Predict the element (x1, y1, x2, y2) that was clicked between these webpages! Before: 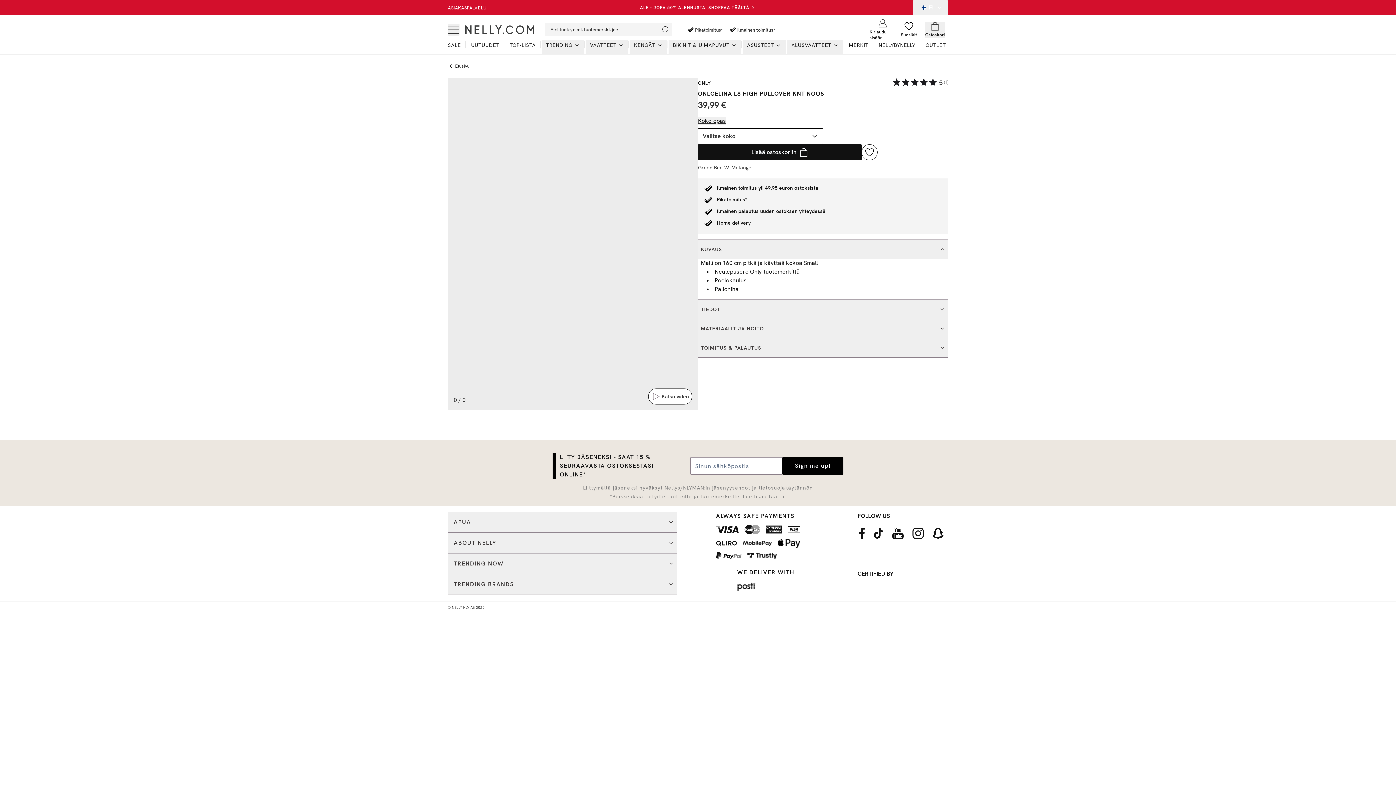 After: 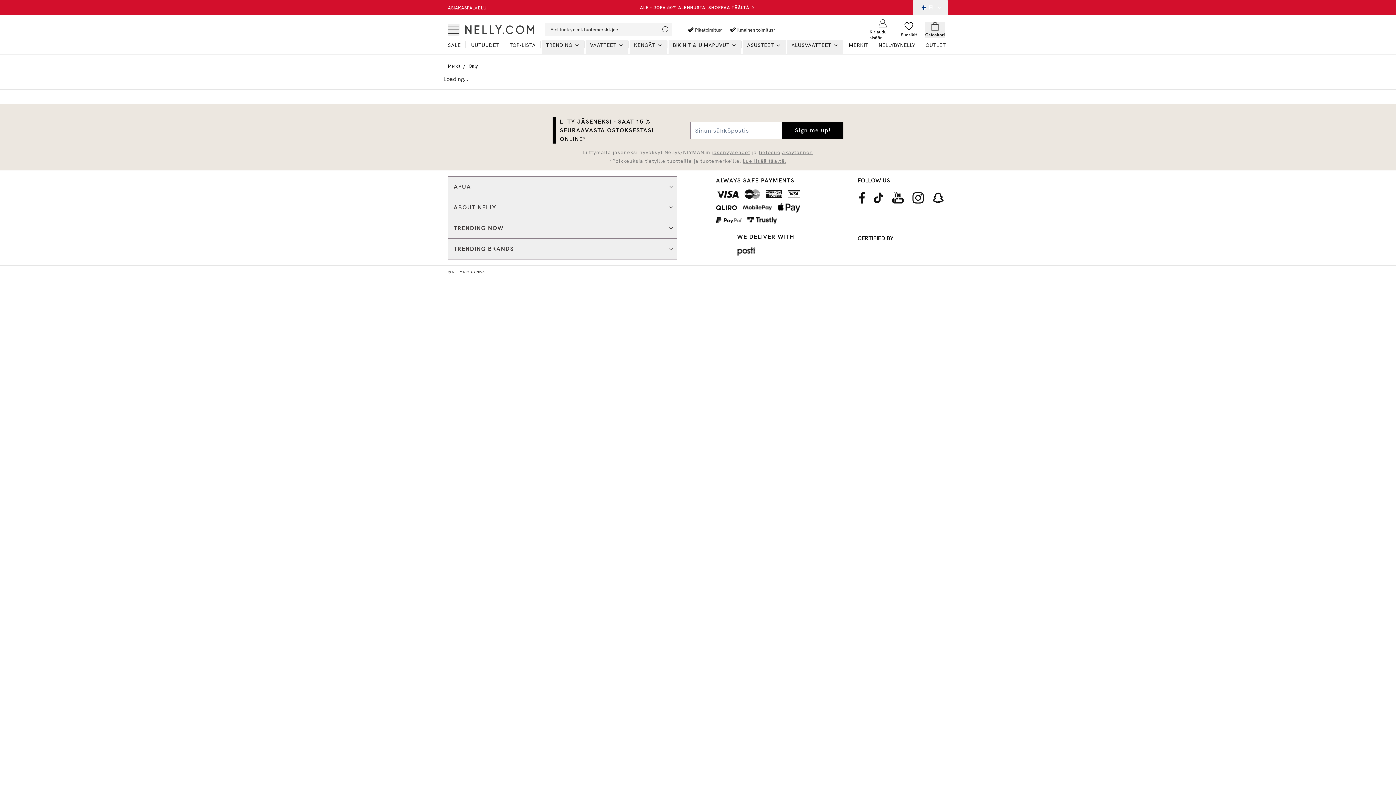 Action: bbox: (698, 79, 710, 86) label: ONLY